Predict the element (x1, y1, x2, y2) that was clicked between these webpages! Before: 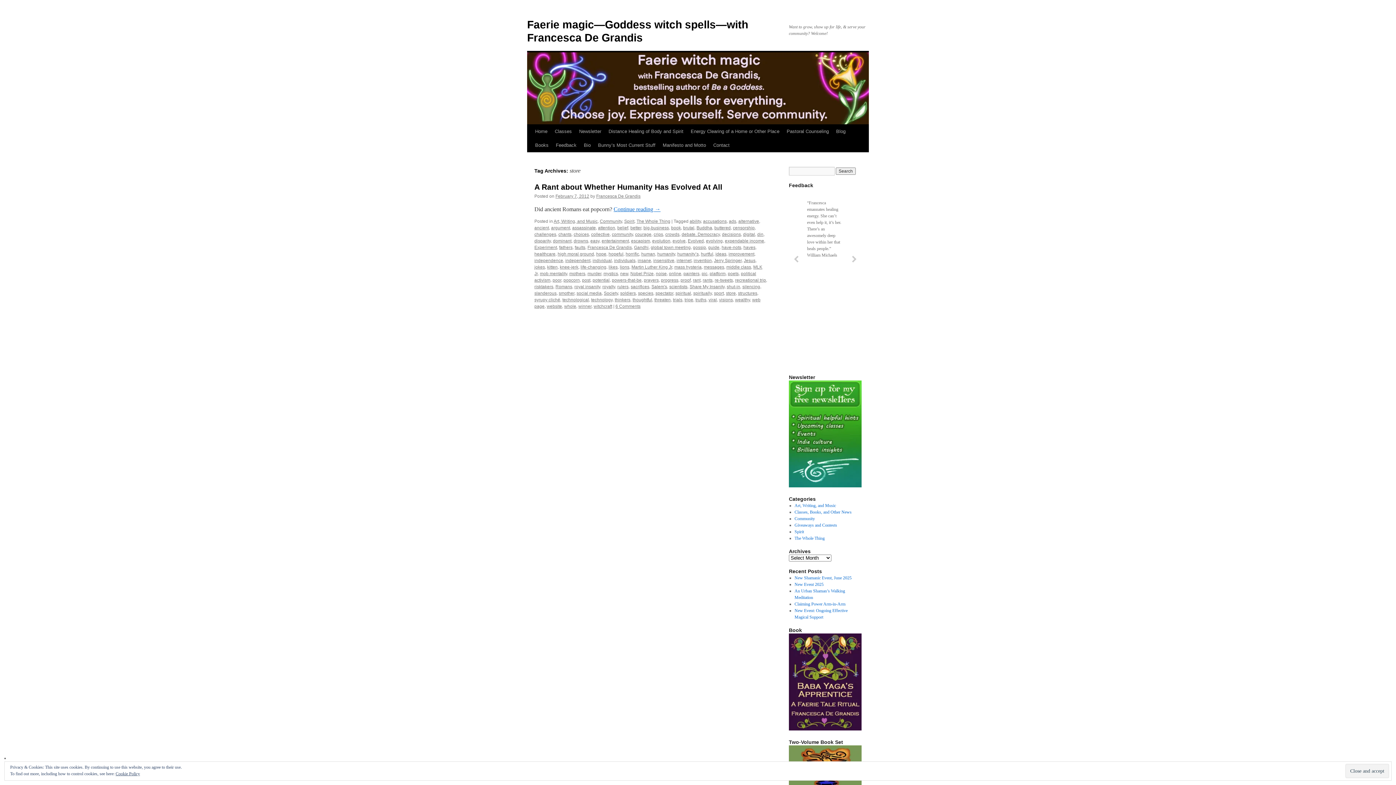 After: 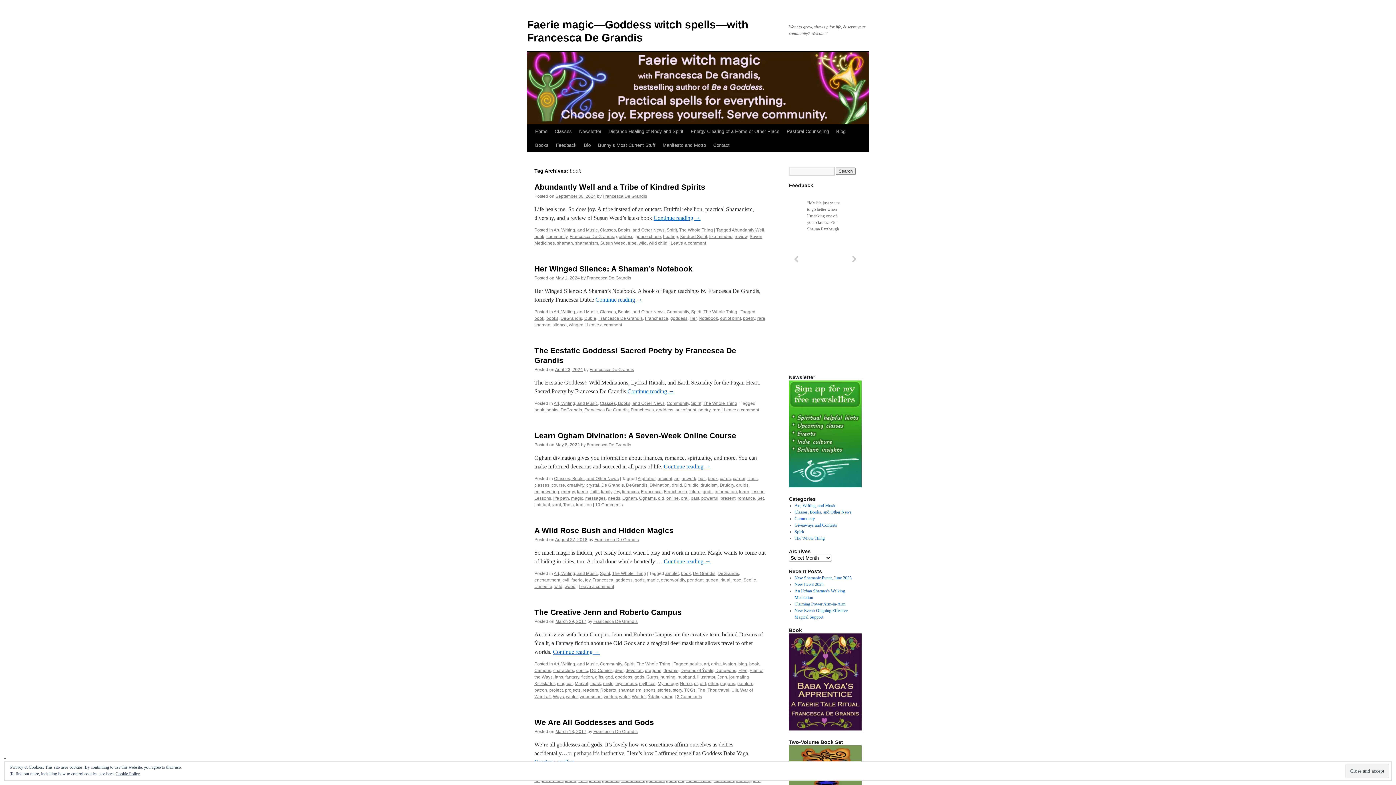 Action: label: book bbox: (671, 225, 681, 230)